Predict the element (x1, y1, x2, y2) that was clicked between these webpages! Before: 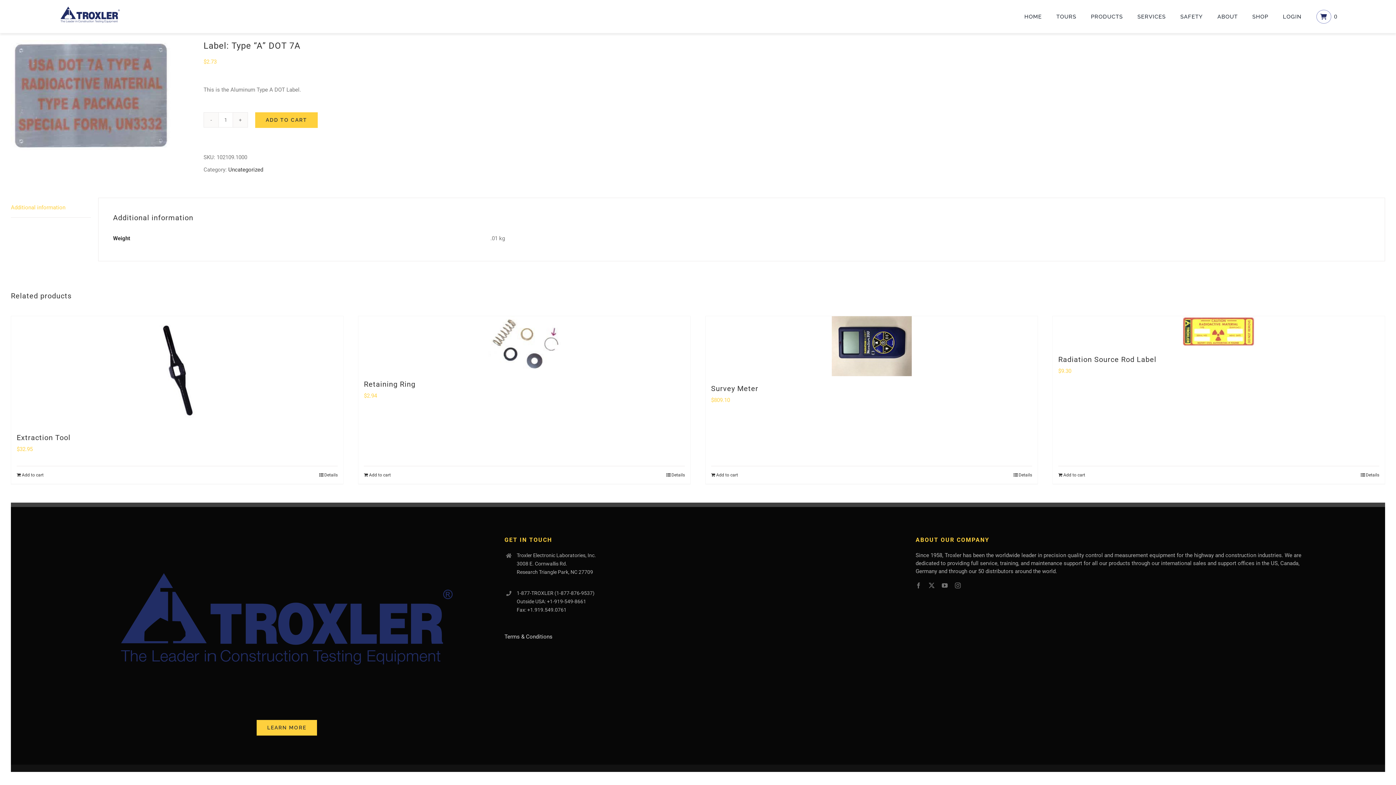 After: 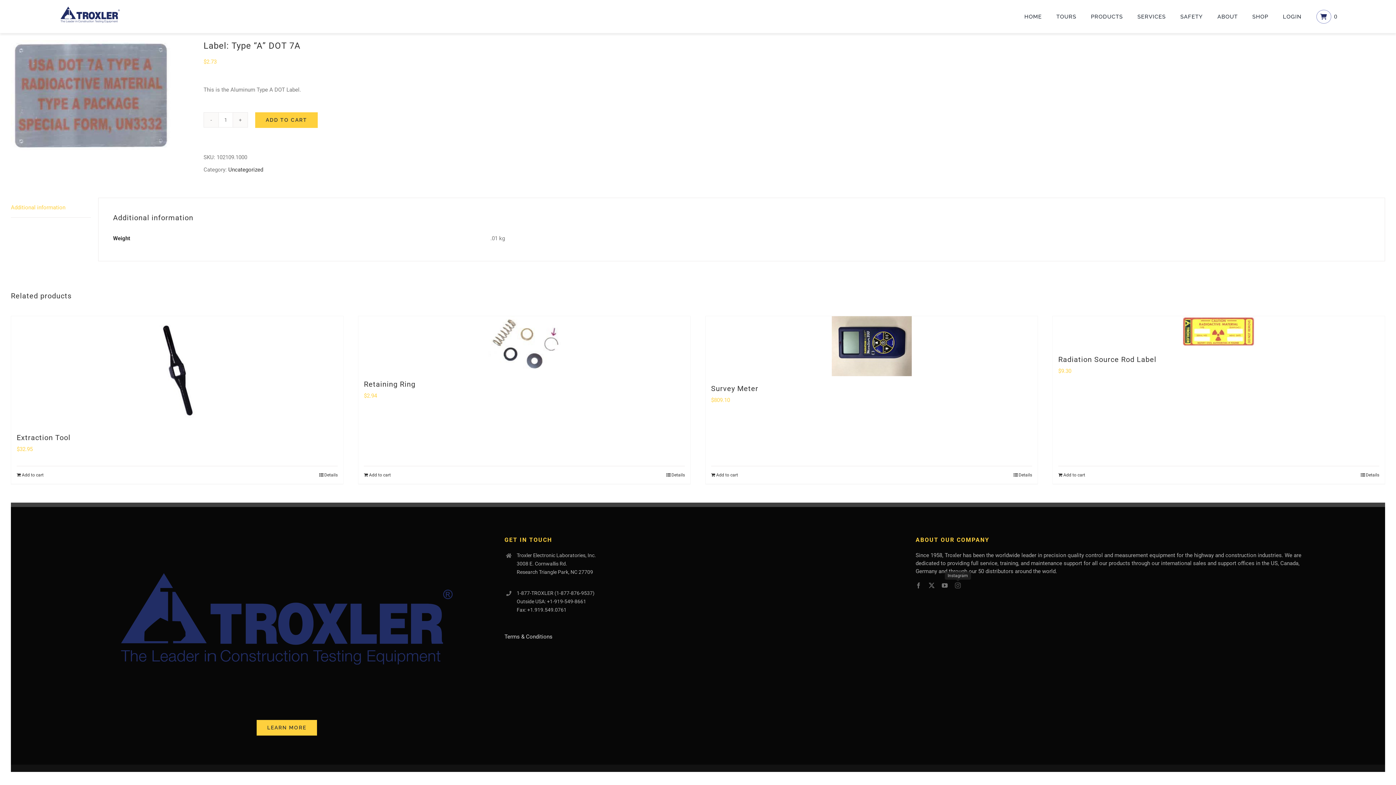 Action: label: instagram bbox: (955, 582, 960, 588)